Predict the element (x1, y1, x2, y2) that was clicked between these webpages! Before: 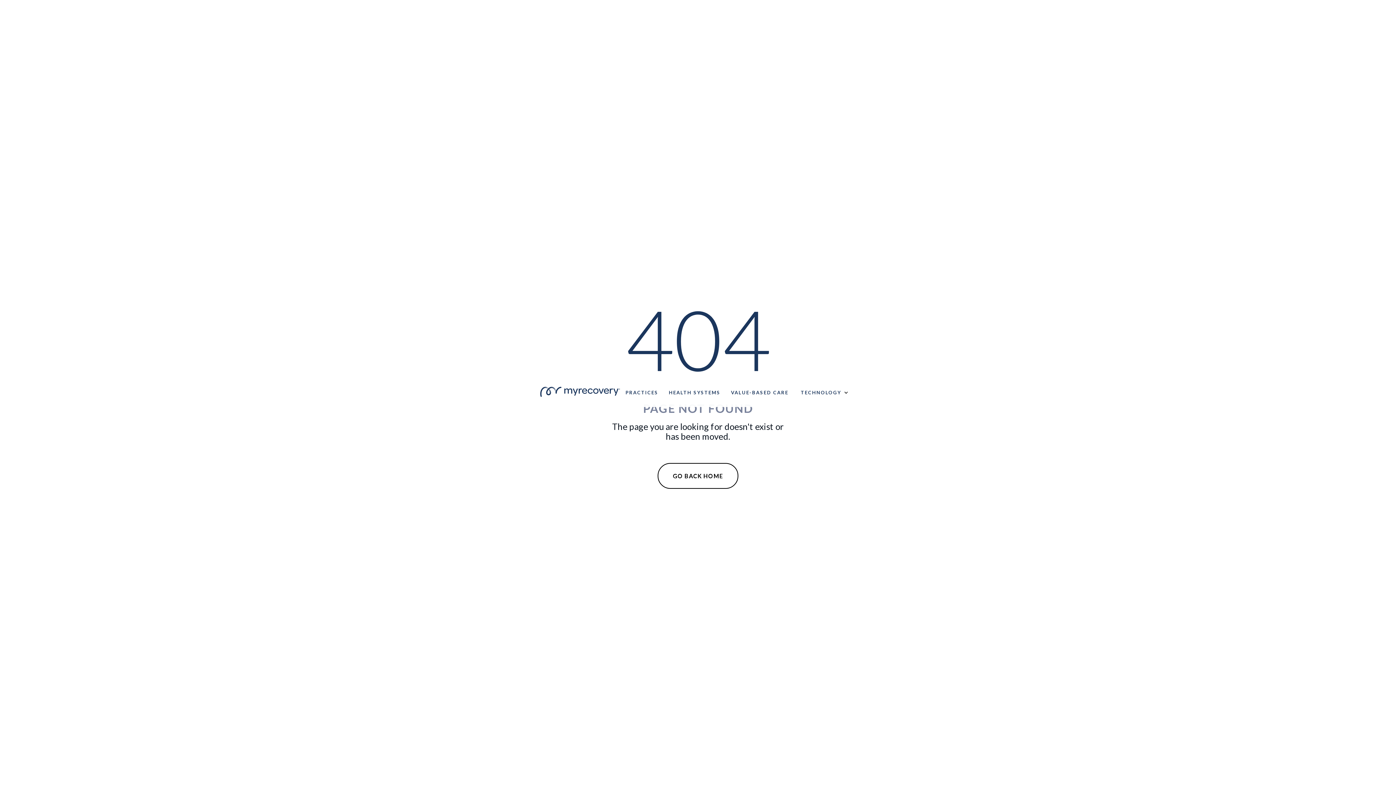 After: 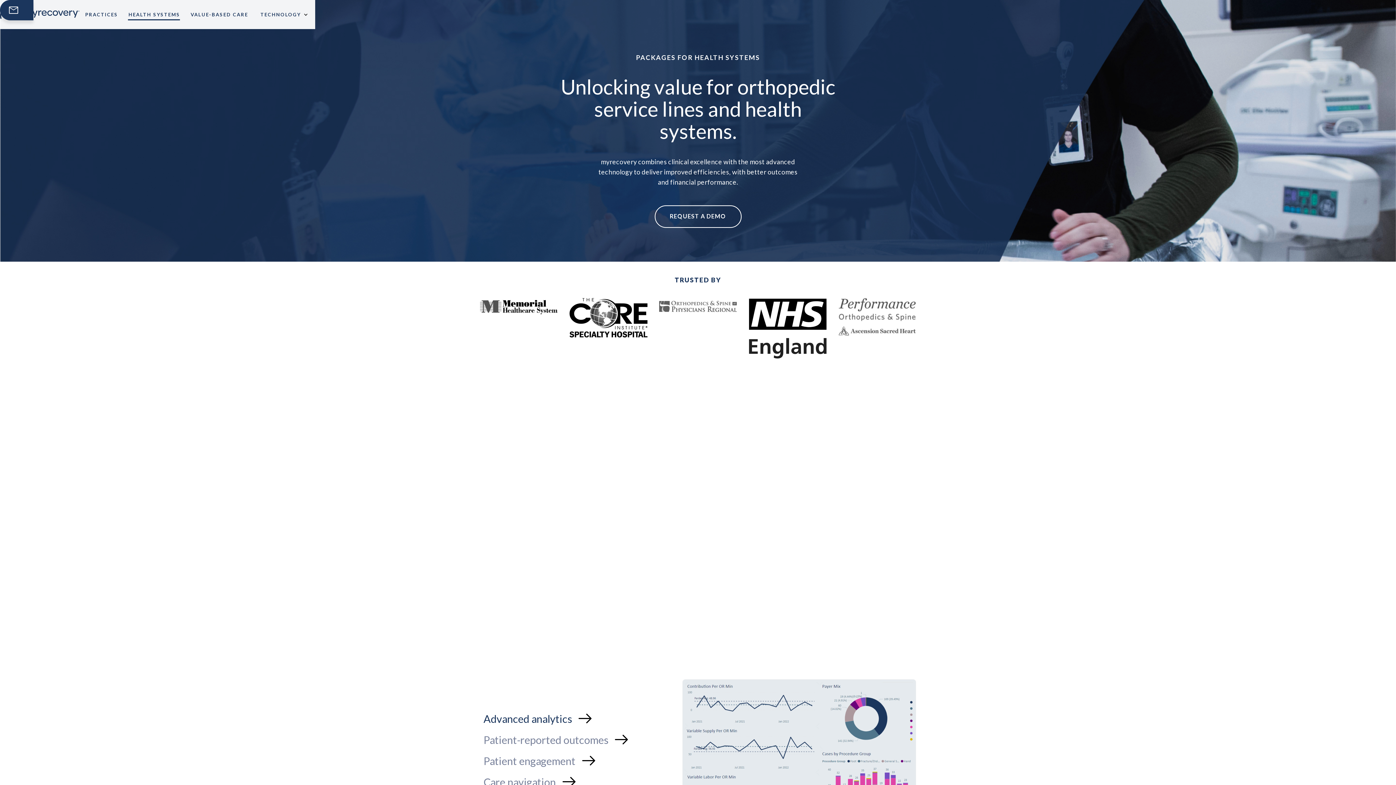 Action: label: HEALTH SYSTEMS bbox: (668, 381, 720, 398)